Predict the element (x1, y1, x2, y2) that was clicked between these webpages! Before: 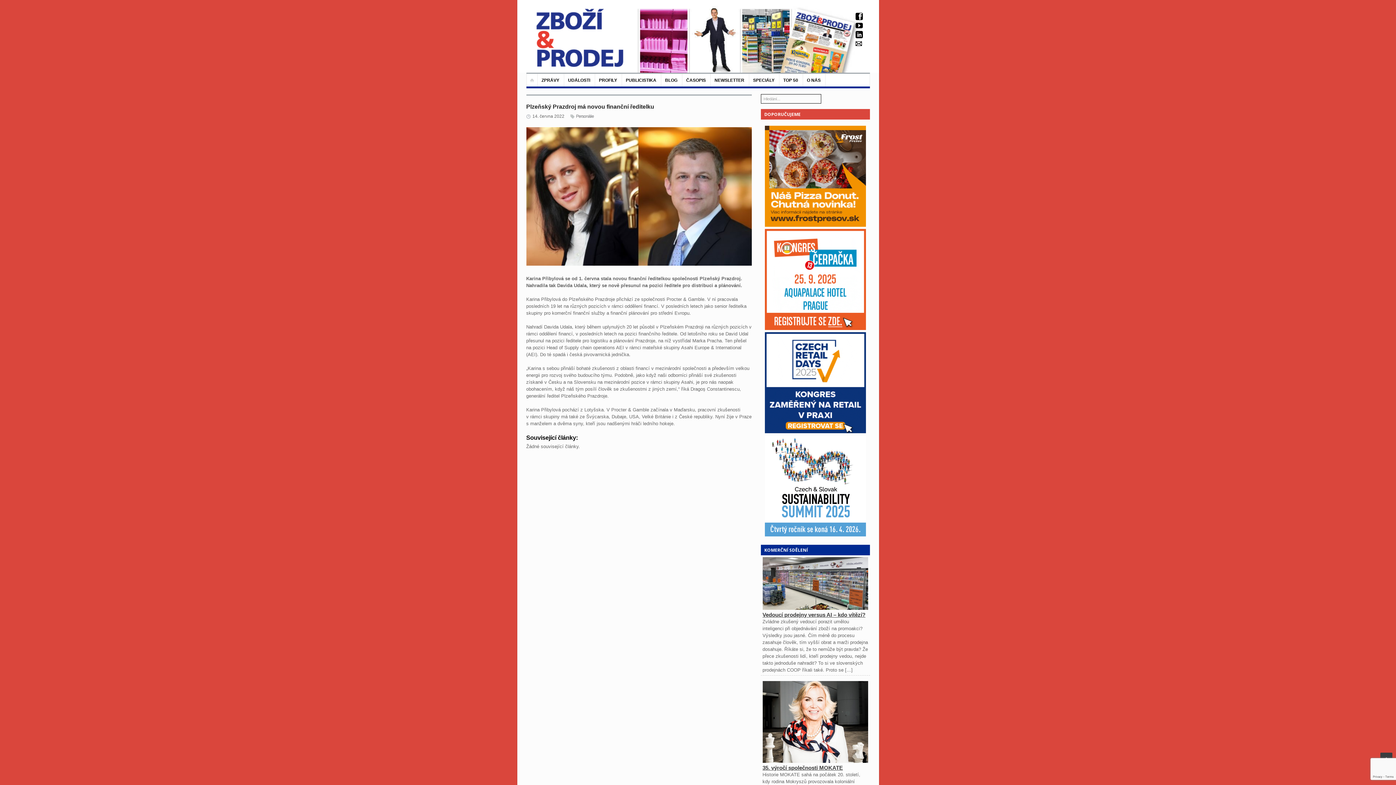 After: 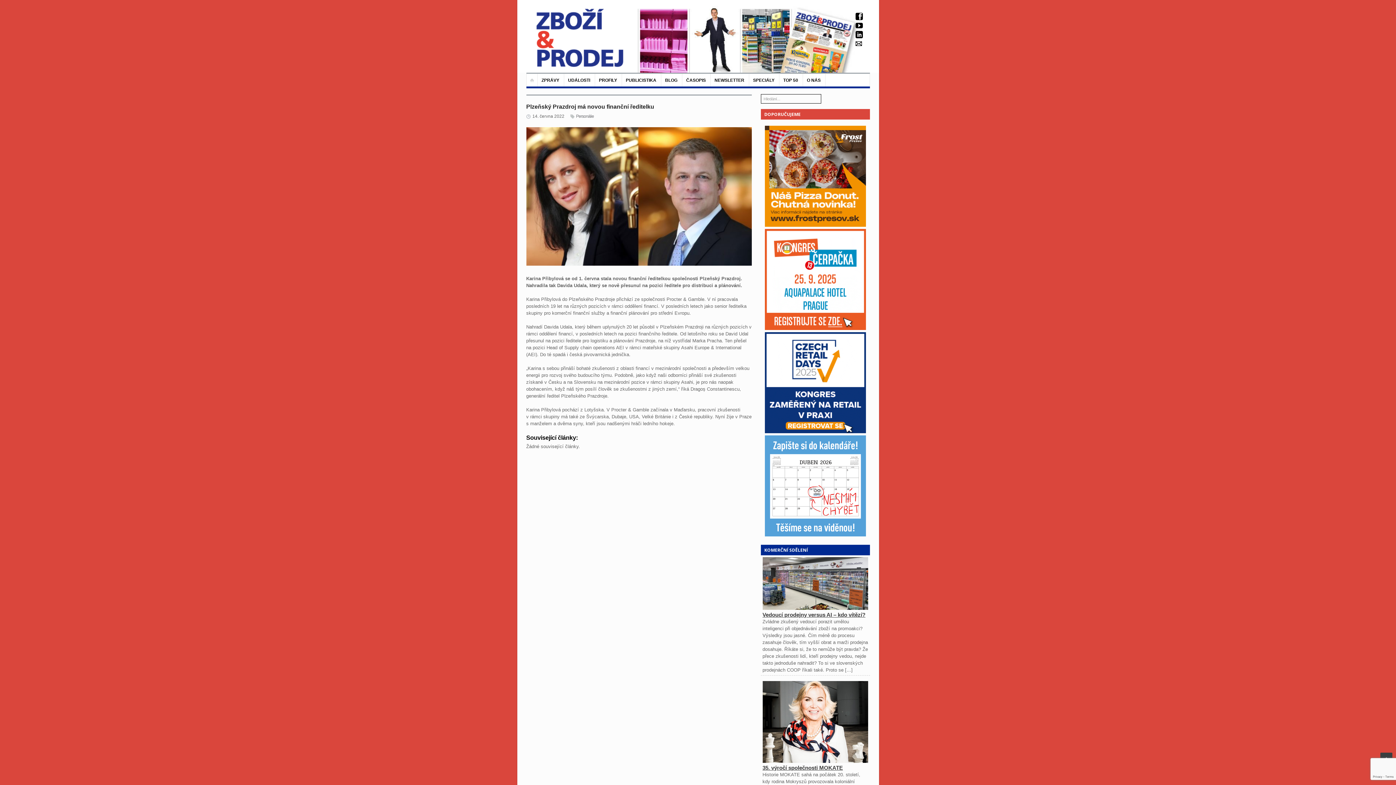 Action: bbox: (857, 15, 863, 20)